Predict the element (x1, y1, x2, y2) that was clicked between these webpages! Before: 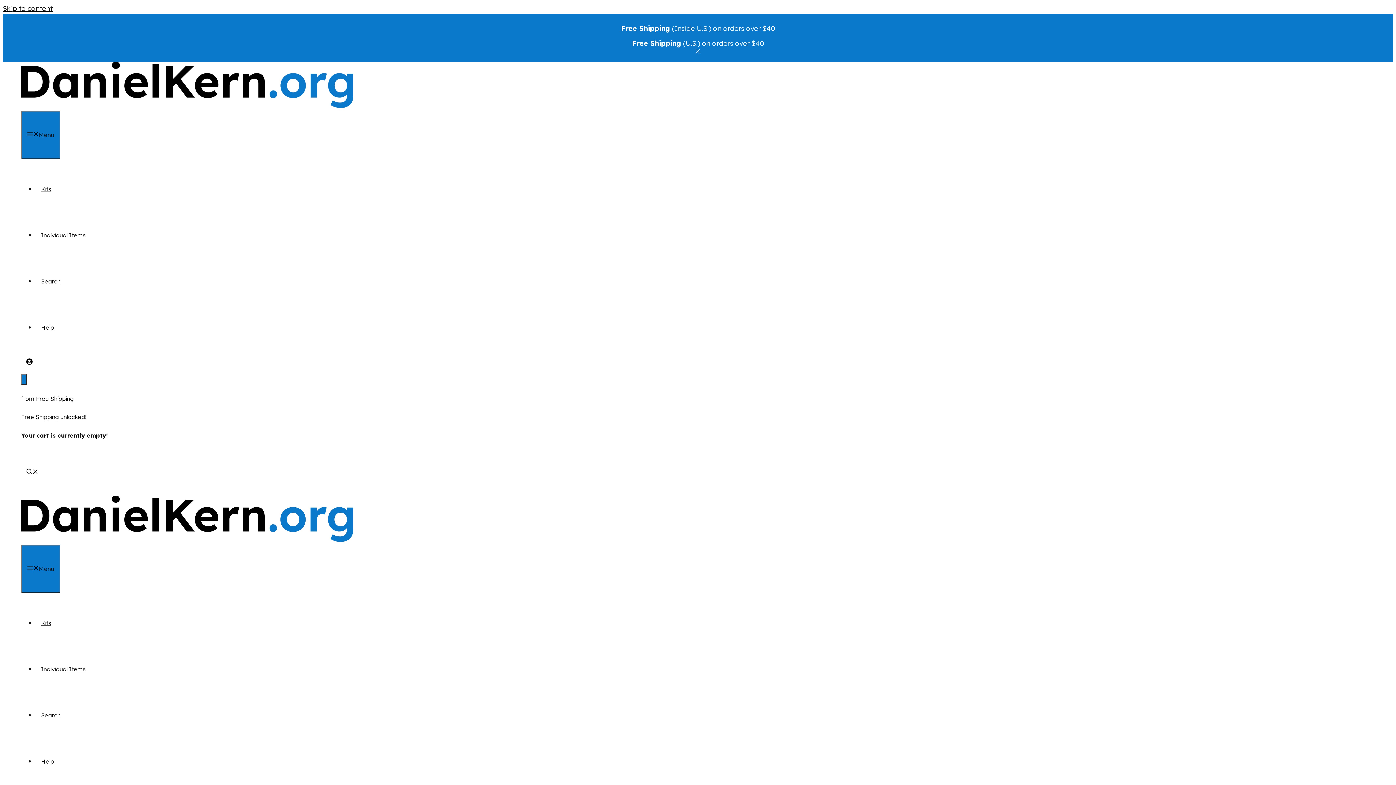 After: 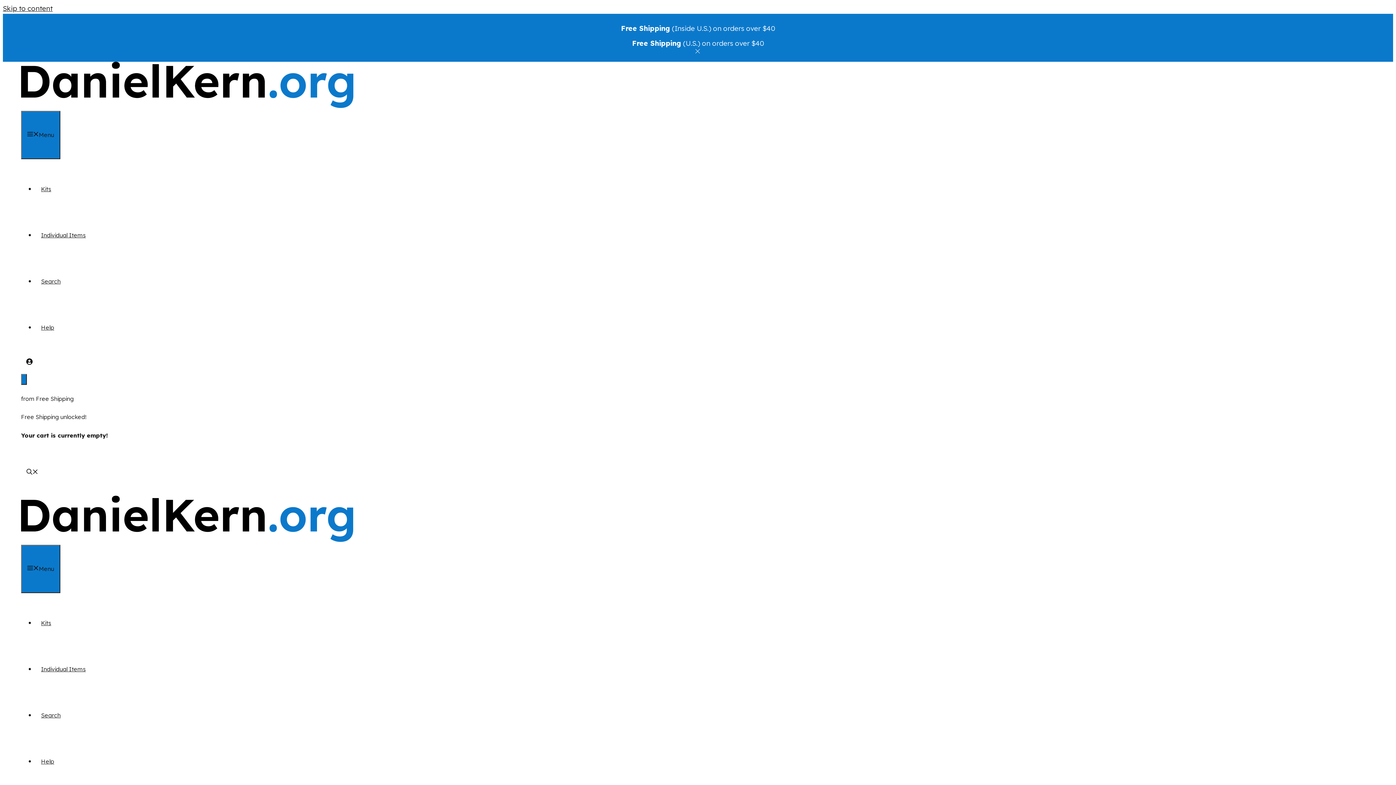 Action: bbox: (21, 536, 353, 543)